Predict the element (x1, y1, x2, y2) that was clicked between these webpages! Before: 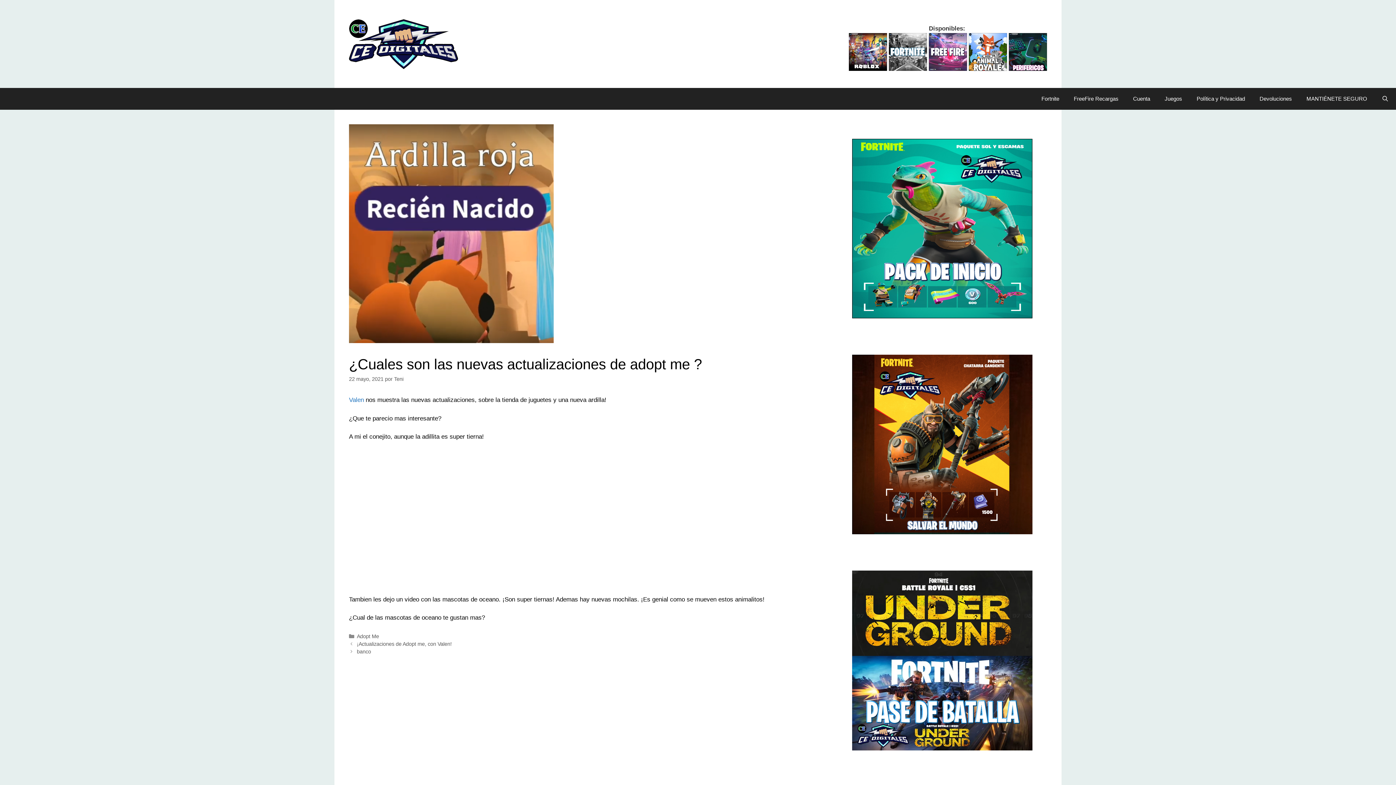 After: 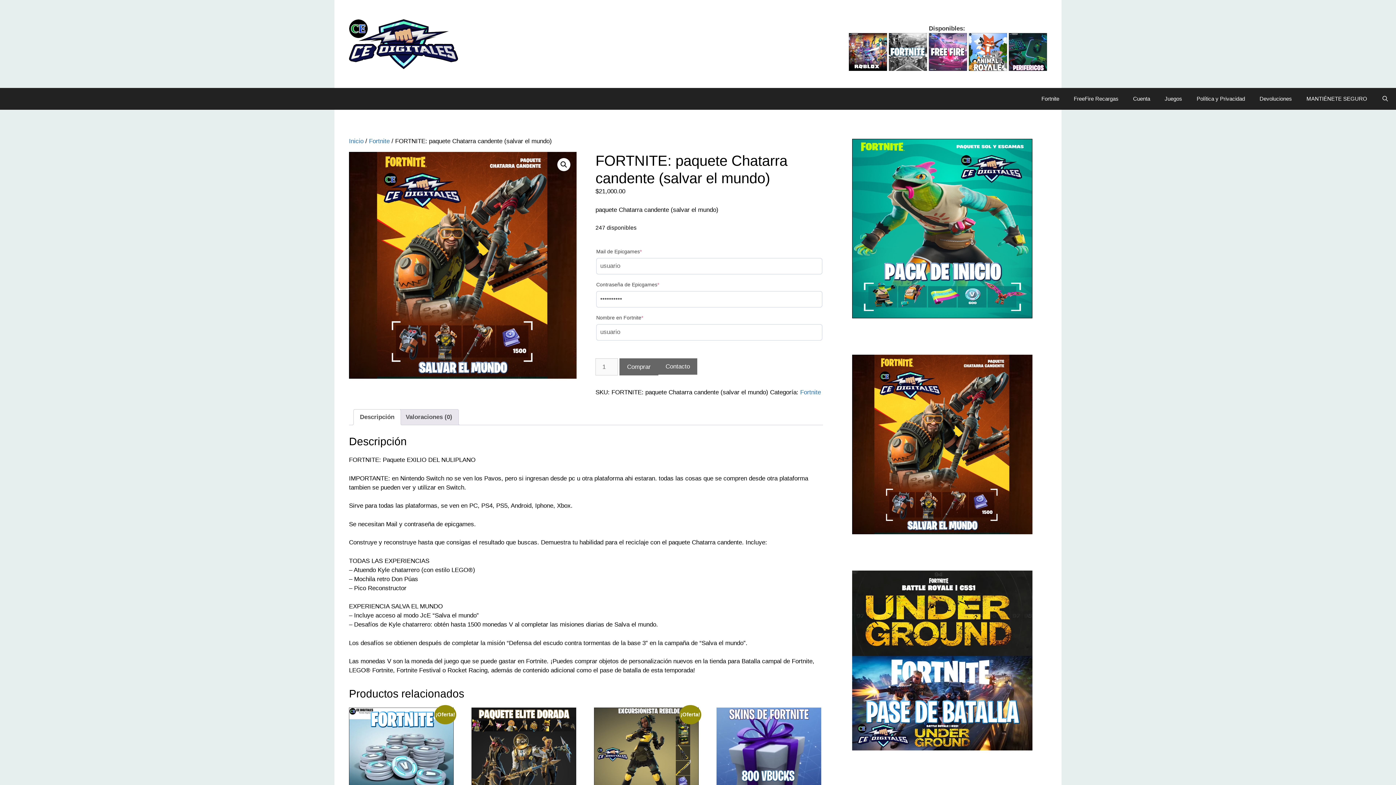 Action: bbox: (852, 354, 1032, 534)